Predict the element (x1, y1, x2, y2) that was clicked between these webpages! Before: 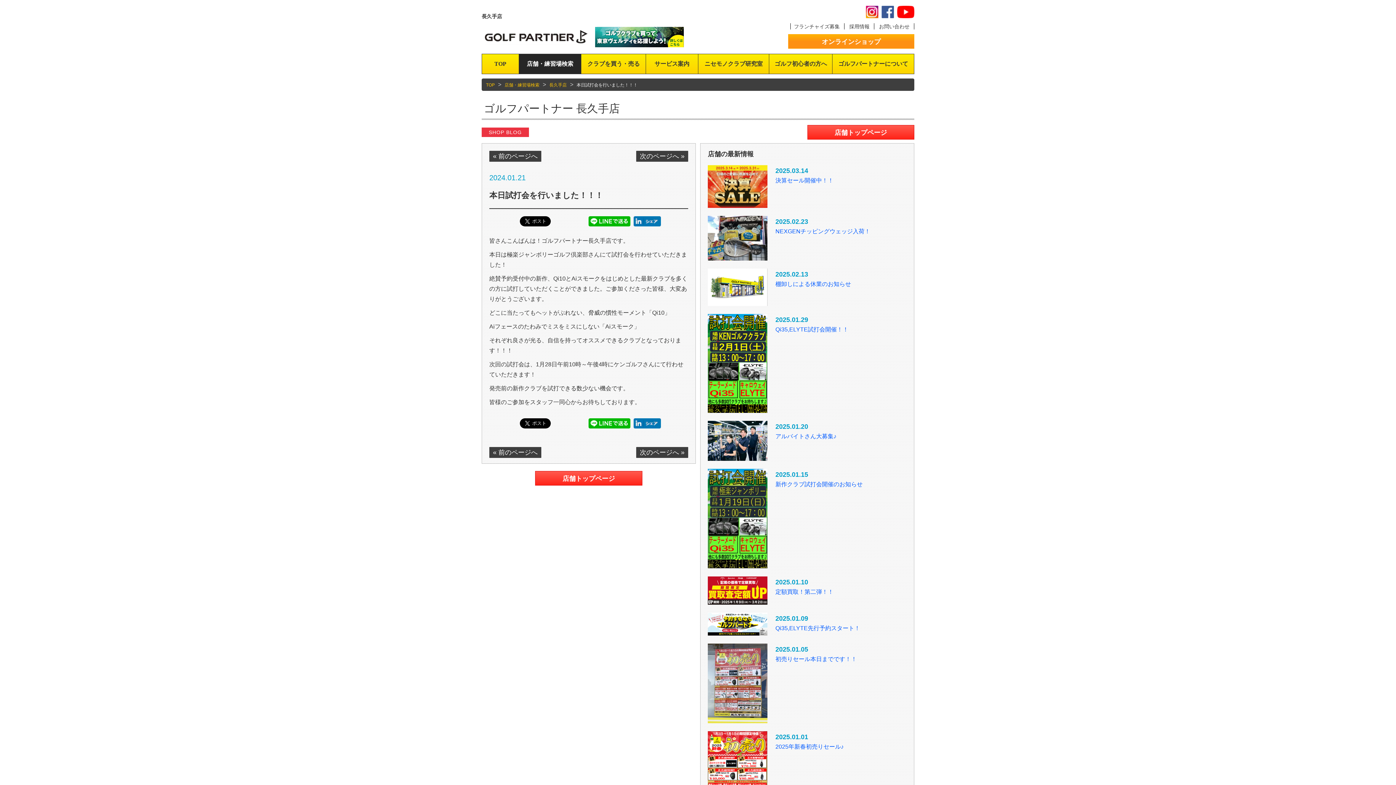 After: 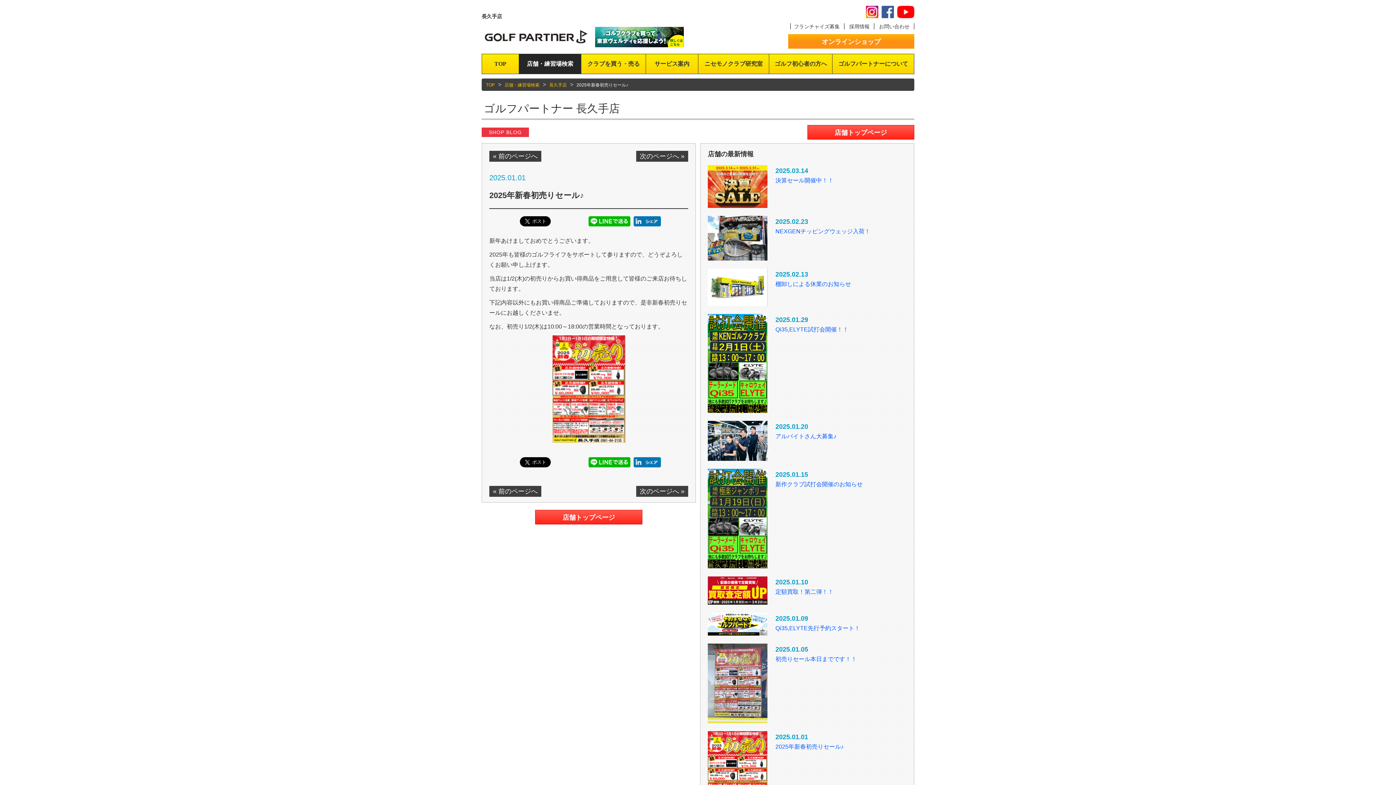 Action: bbox: (775, 744, 843, 750) label: 2025年新春初売りセール♪